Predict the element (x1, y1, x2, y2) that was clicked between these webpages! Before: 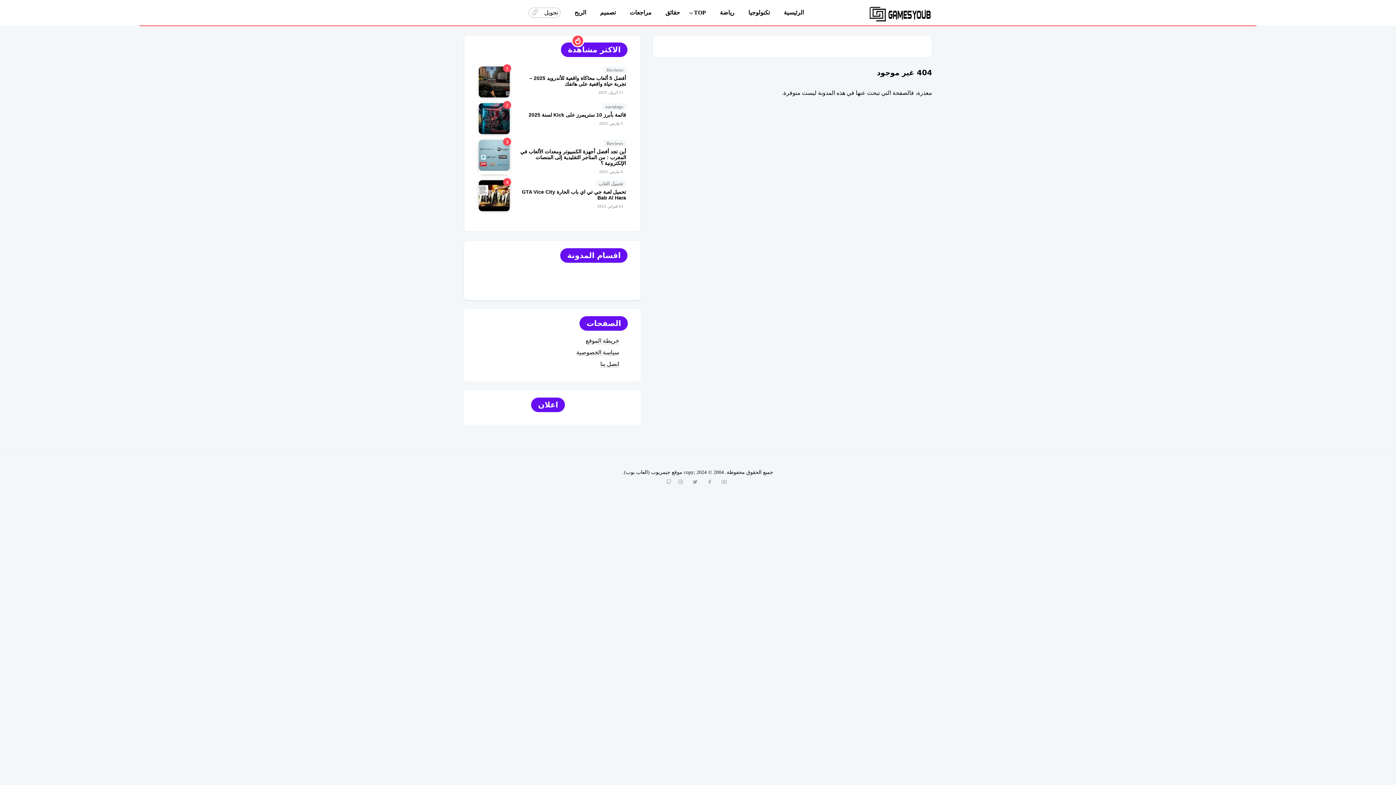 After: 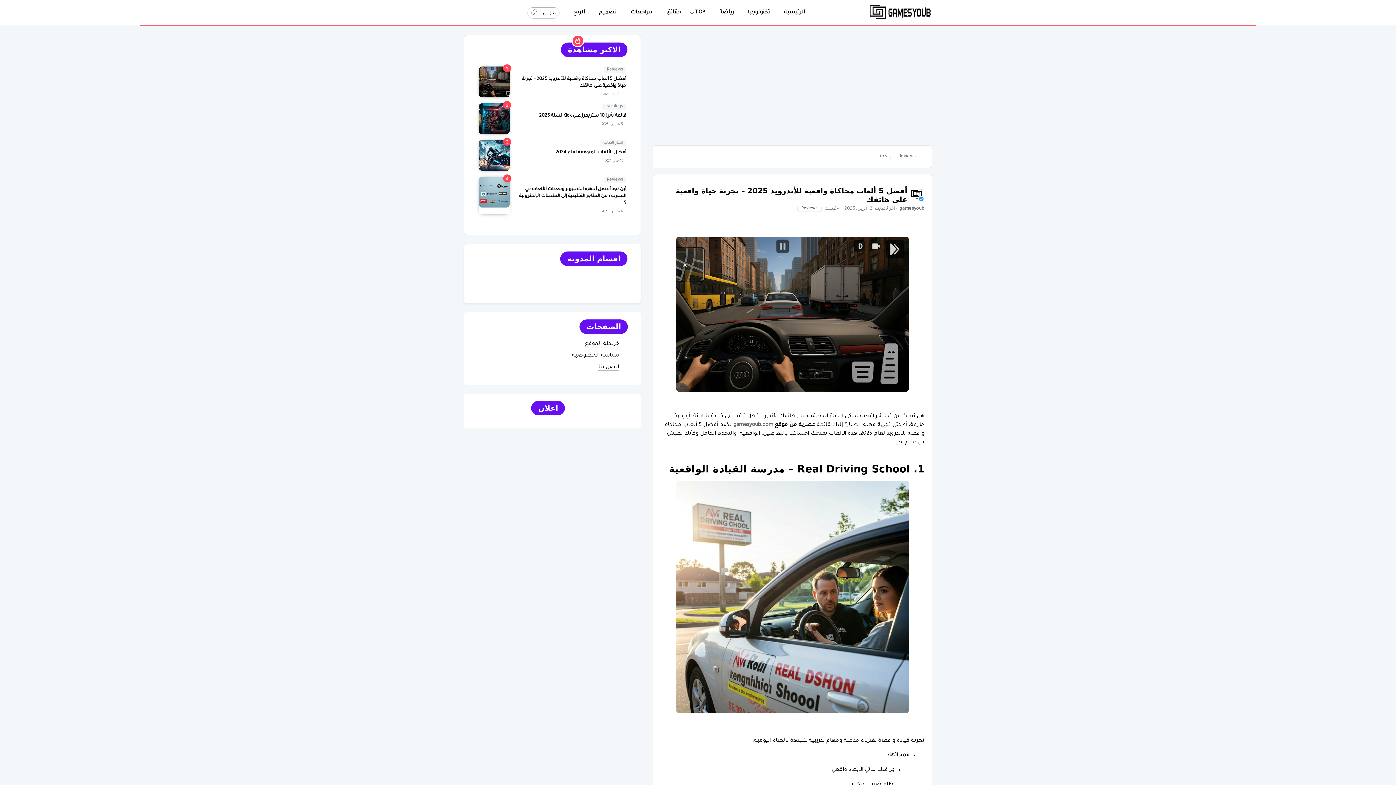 Action: bbox: (503, 64, 511, 72) label: 1